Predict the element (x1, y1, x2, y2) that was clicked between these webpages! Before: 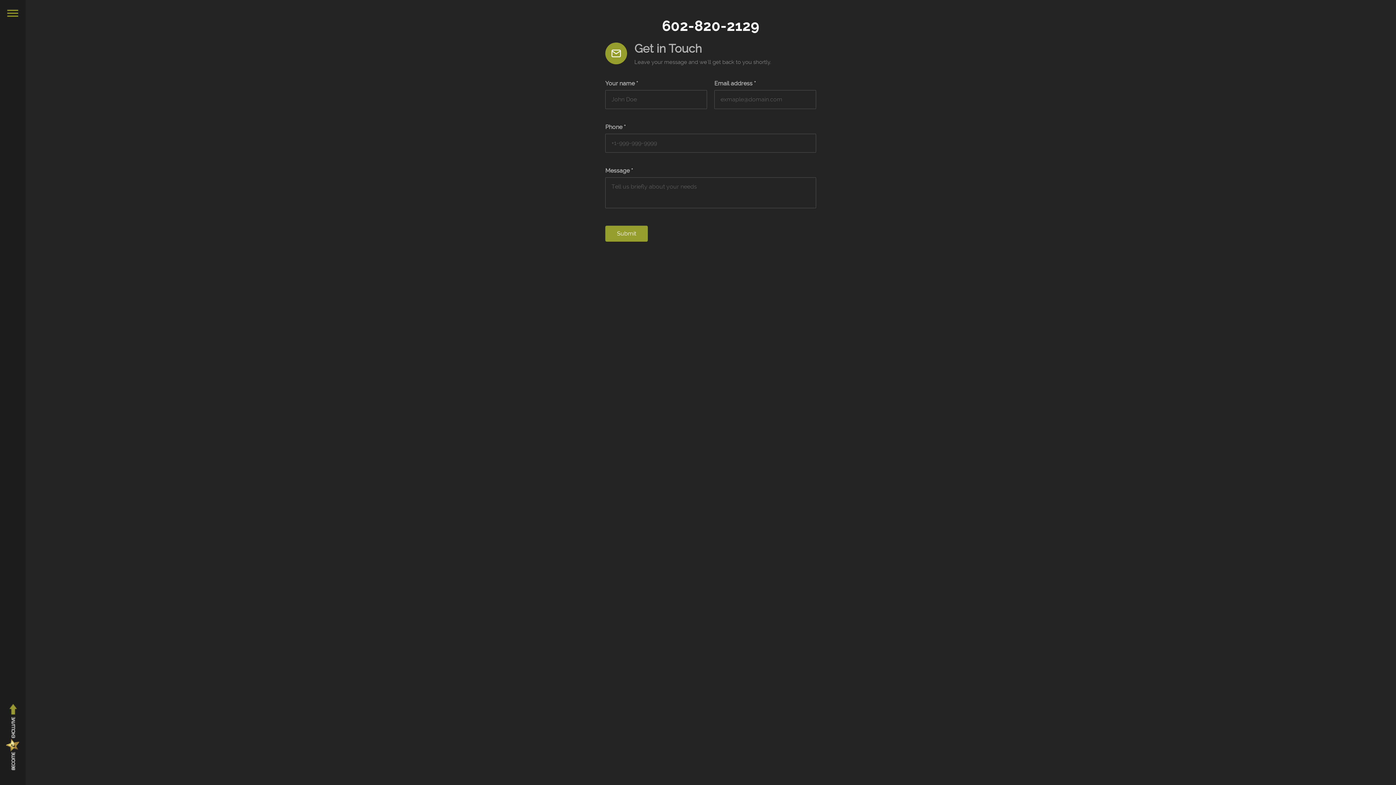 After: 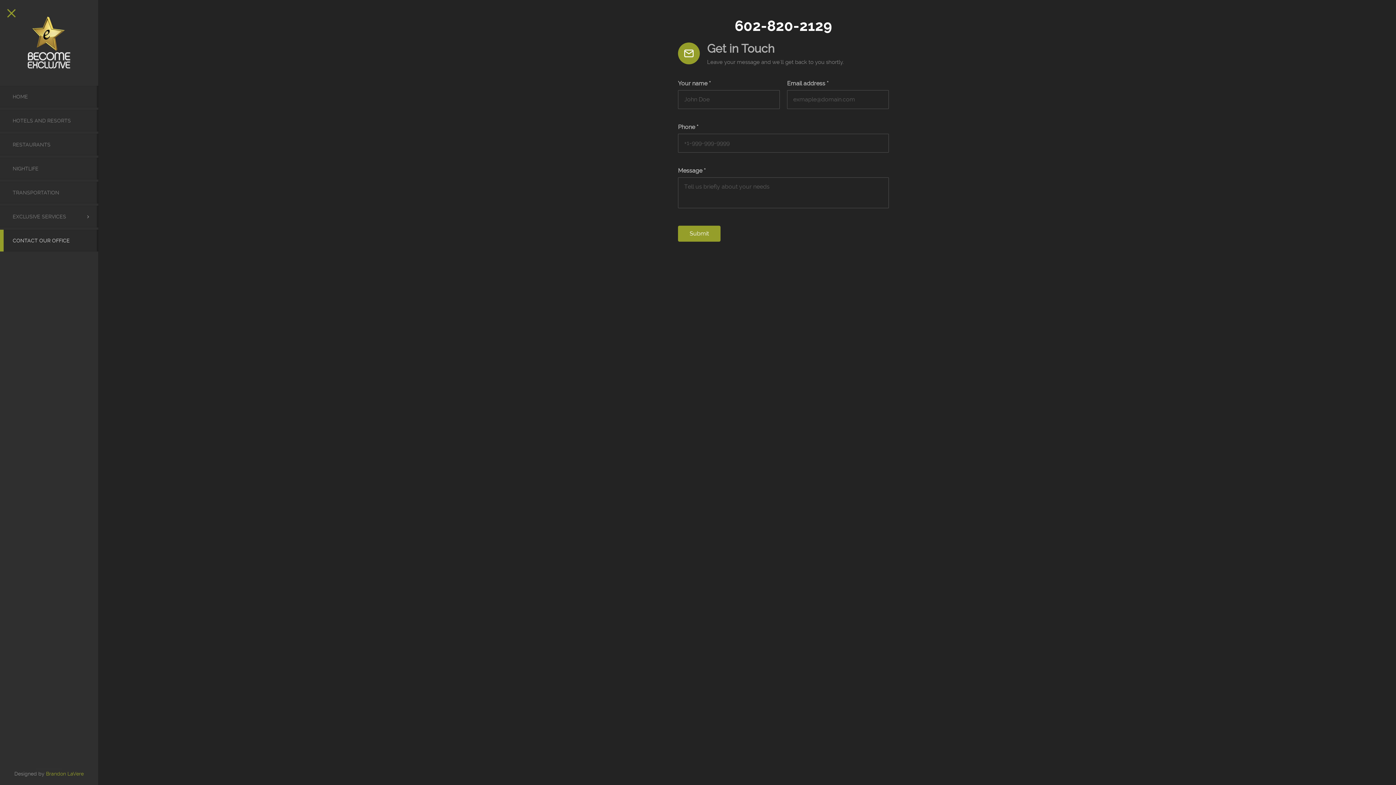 Action: bbox: (0, 0, 25, 785)